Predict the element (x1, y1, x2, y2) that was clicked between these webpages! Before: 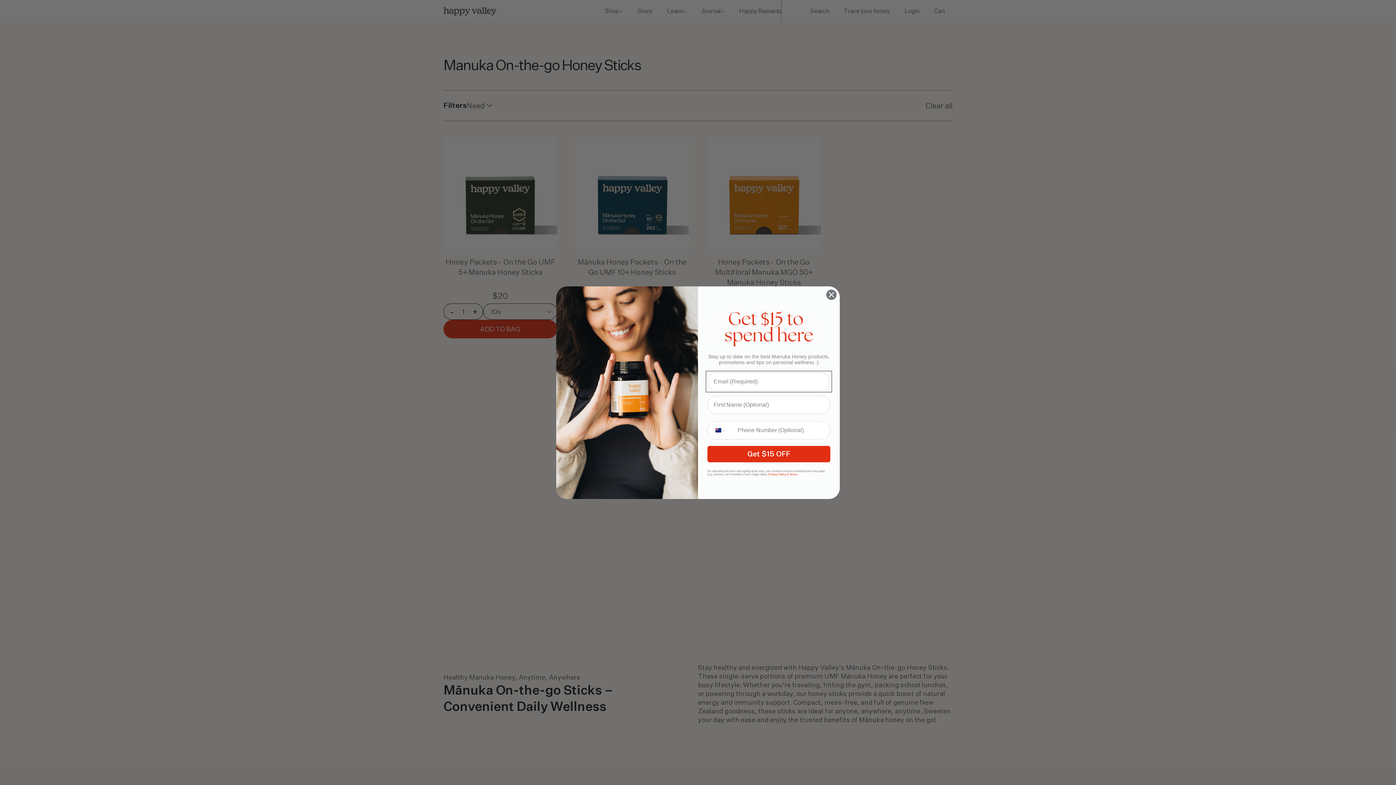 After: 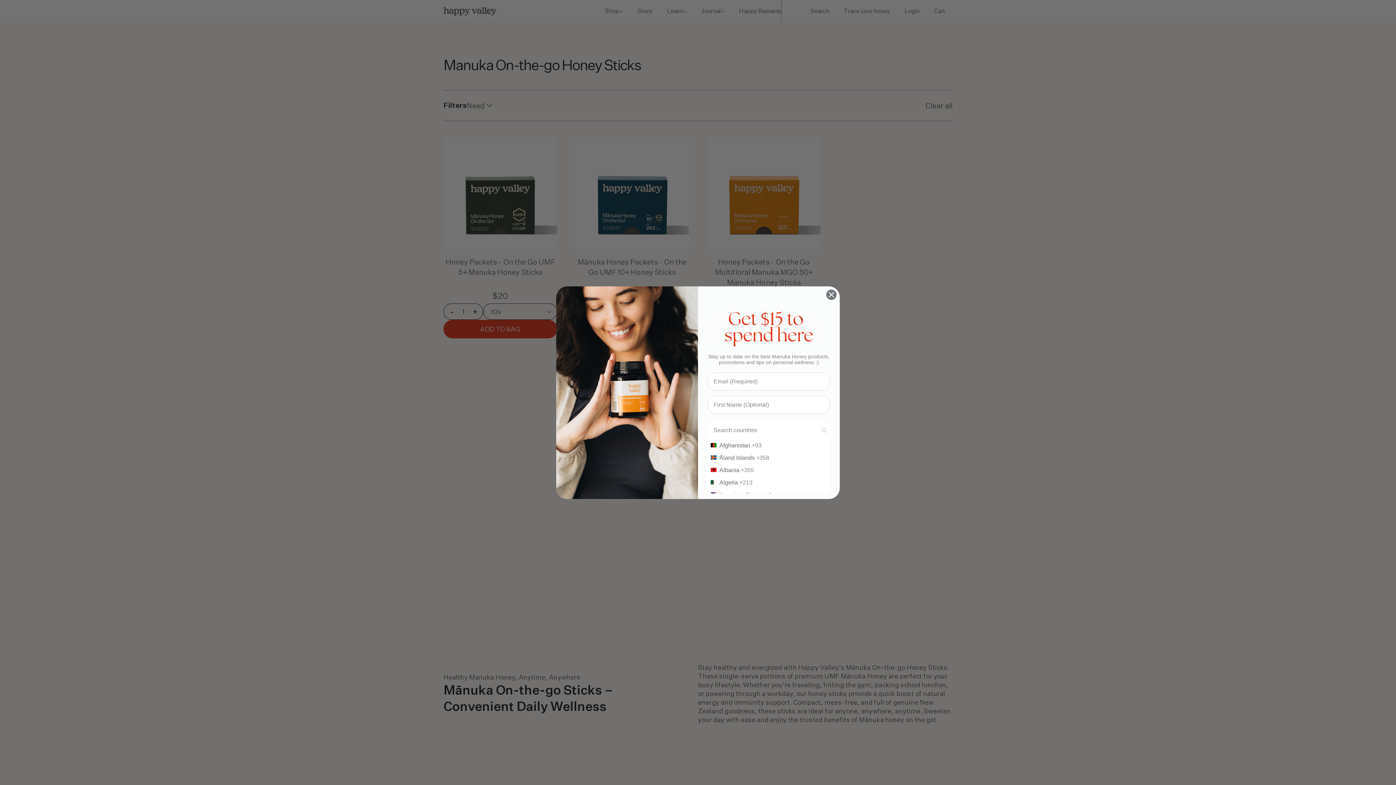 Action: bbox: (708, 421, 734, 439) label: Search Countries